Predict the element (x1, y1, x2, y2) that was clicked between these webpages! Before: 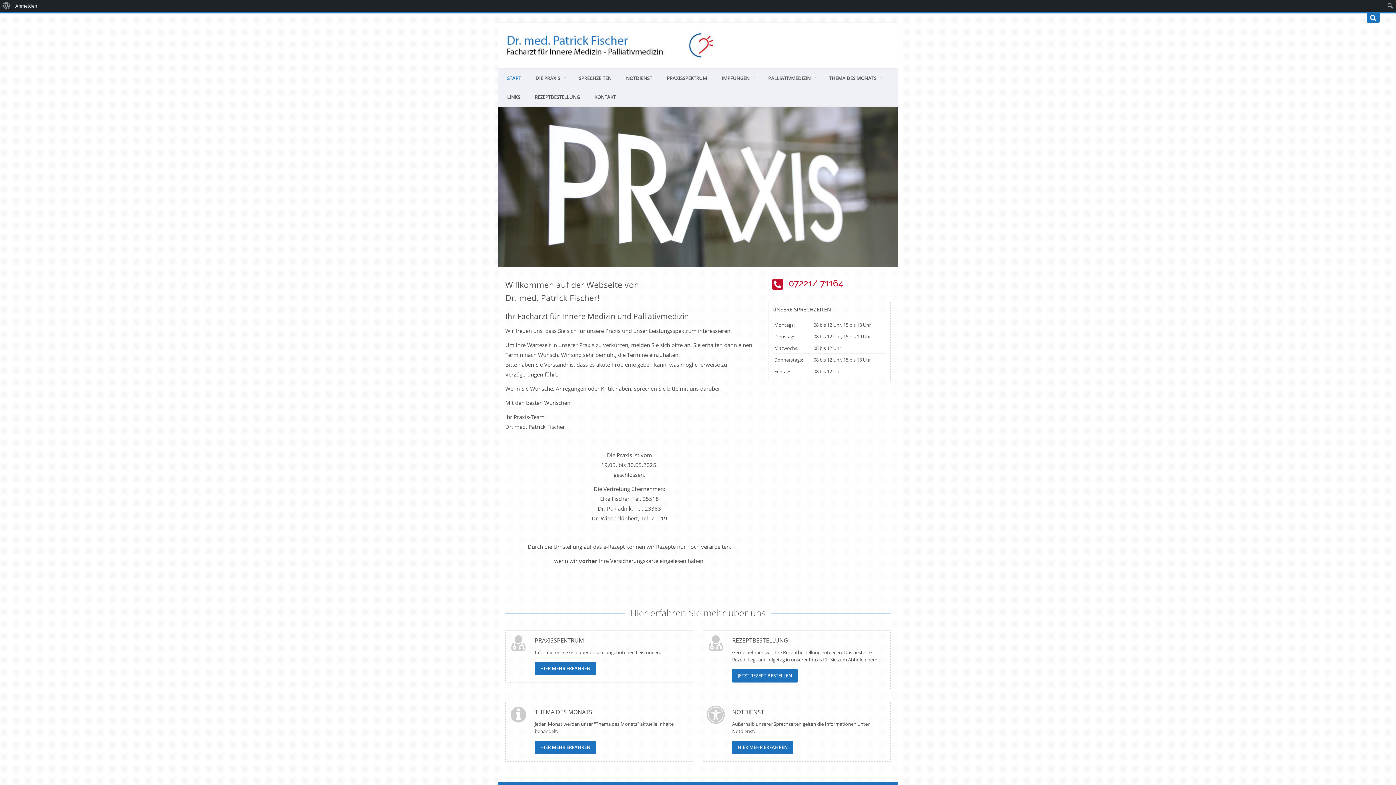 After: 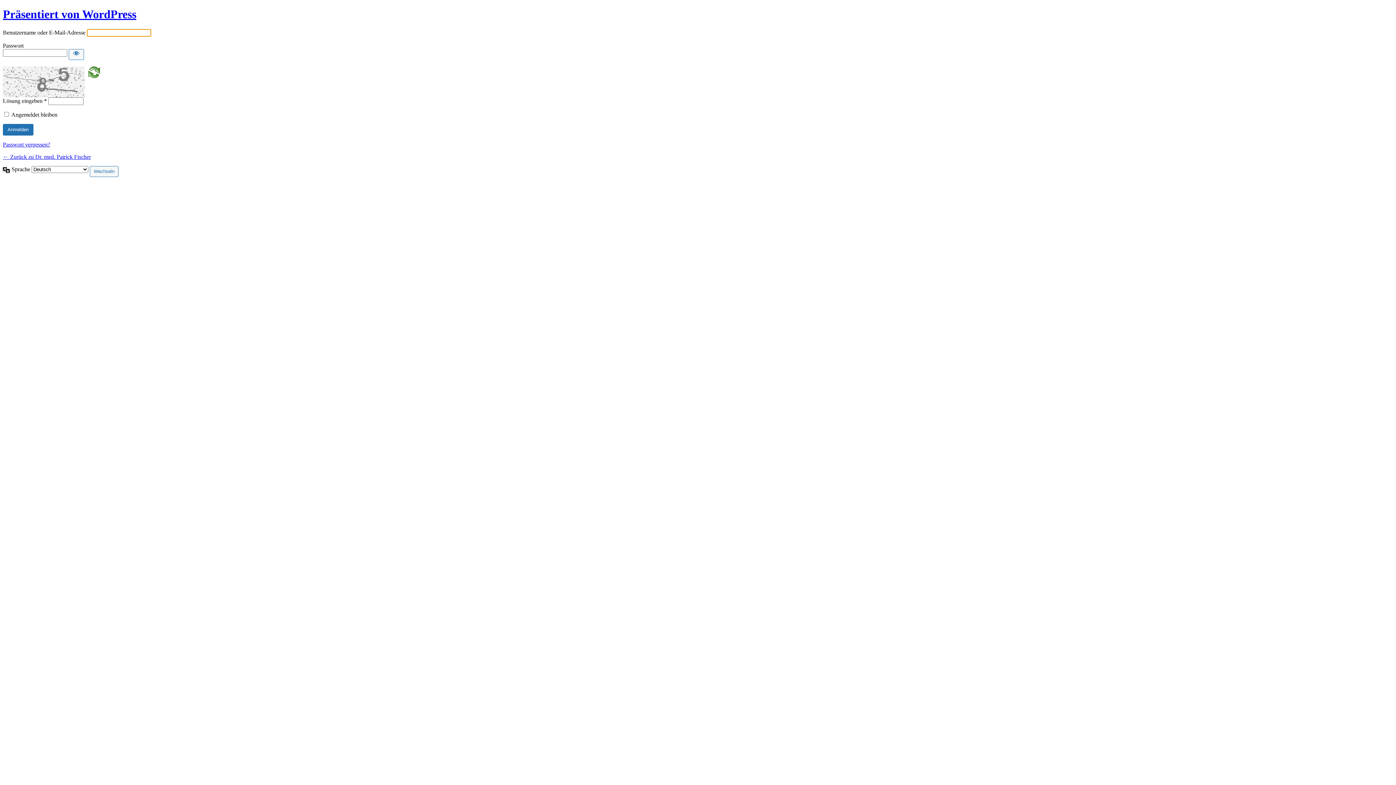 Action: label: Anmelden bbox: (12, 0, 40, 11)